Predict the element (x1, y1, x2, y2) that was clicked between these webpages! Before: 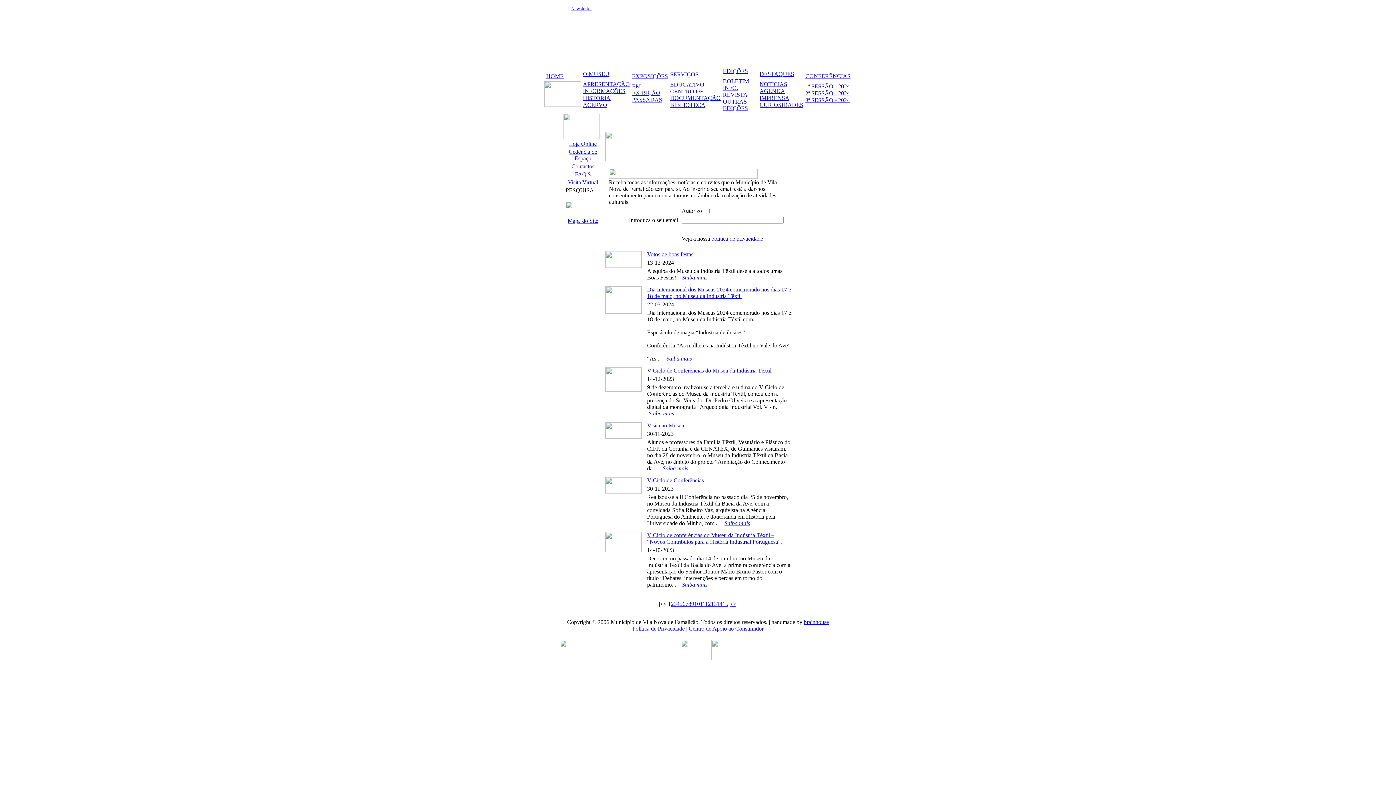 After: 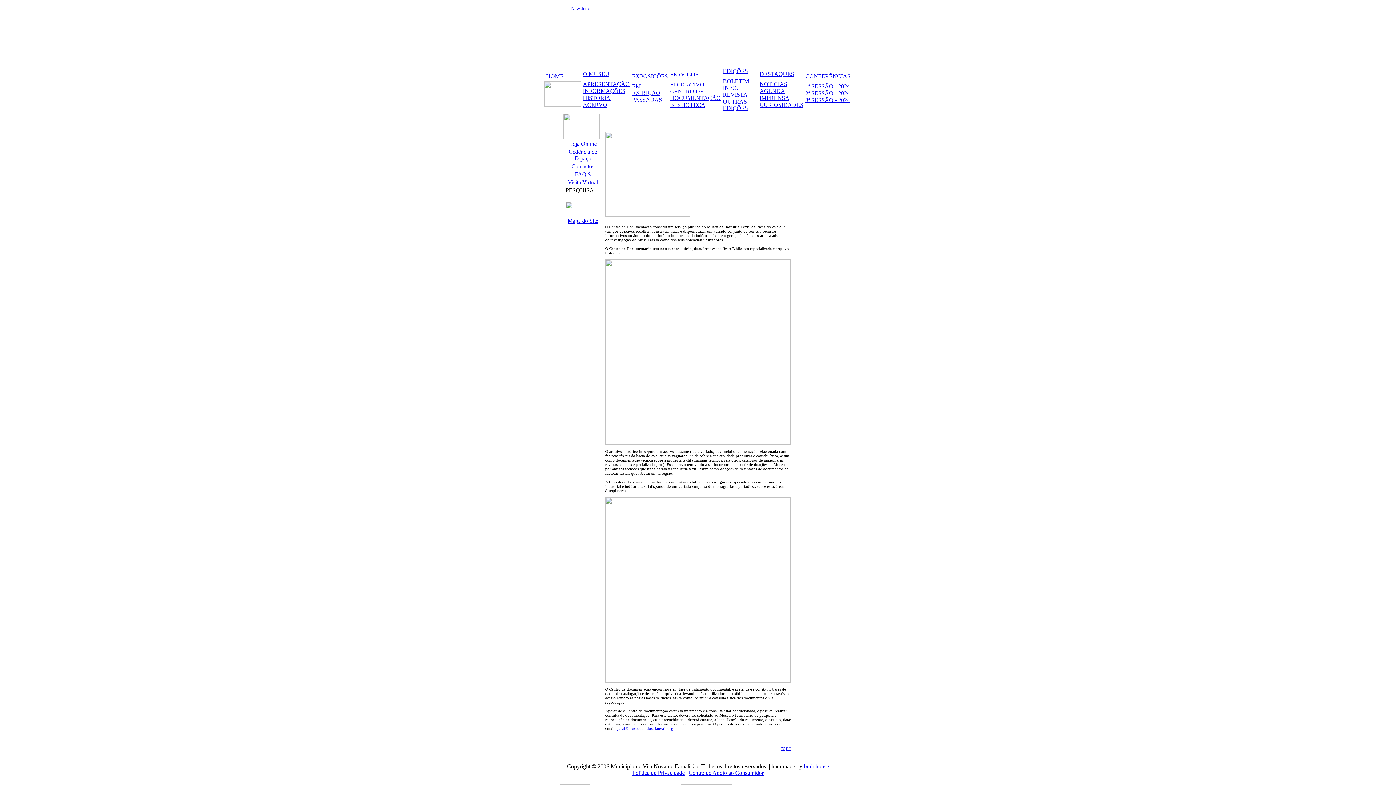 Action: label: CENTRO DE DOCUMENTAÇÃO bbox: (670, 88, 720, 101)